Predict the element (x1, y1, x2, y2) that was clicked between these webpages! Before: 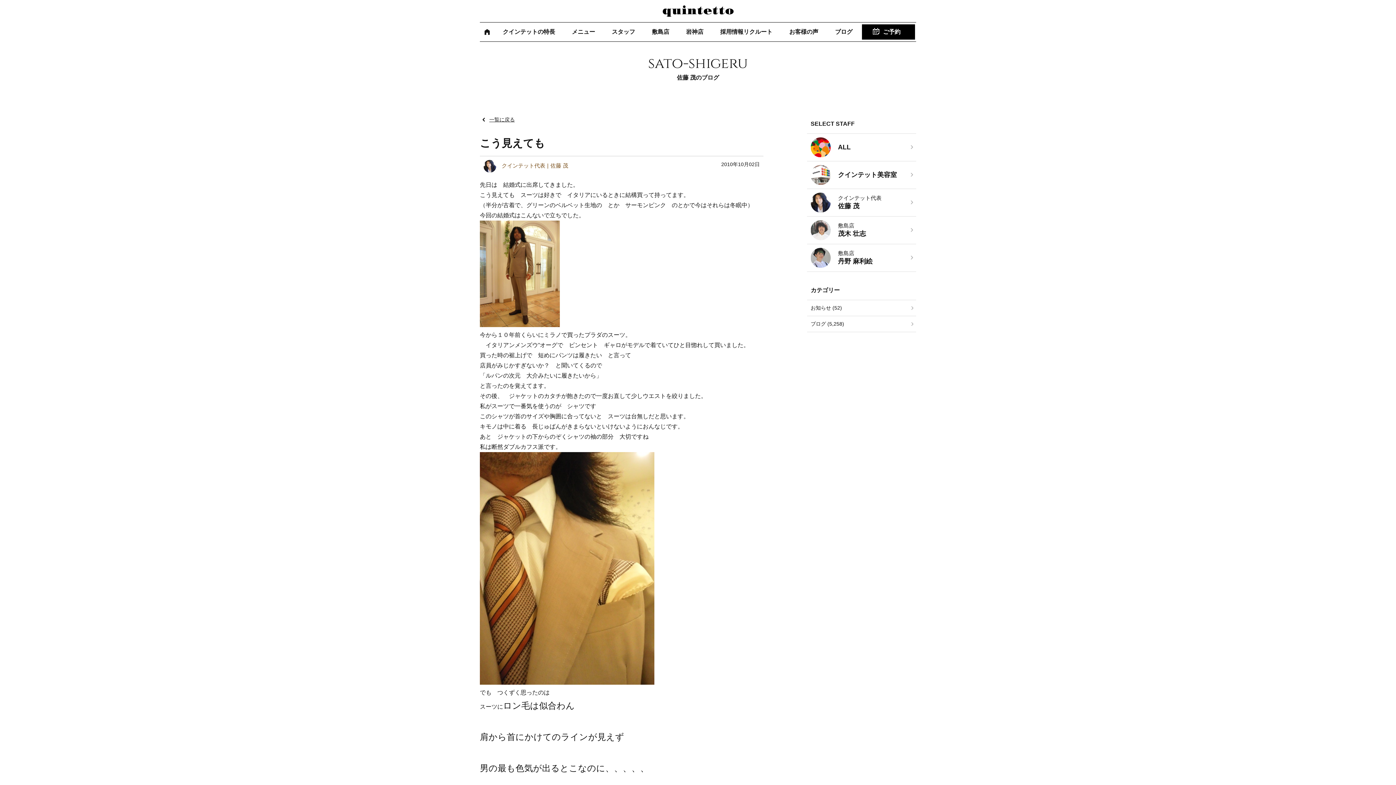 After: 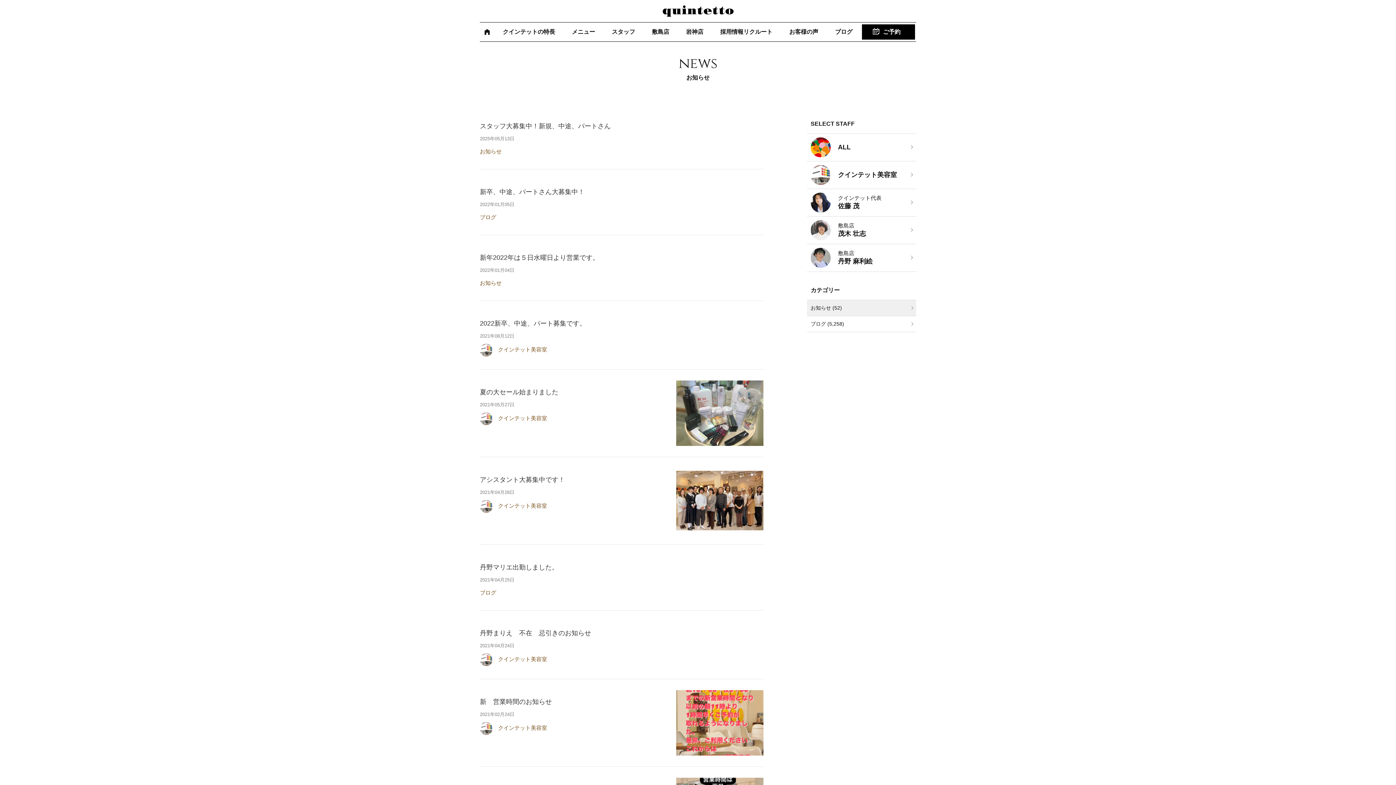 Action: bbox: (807, 300, 916, 315) label: お知らせ (52)